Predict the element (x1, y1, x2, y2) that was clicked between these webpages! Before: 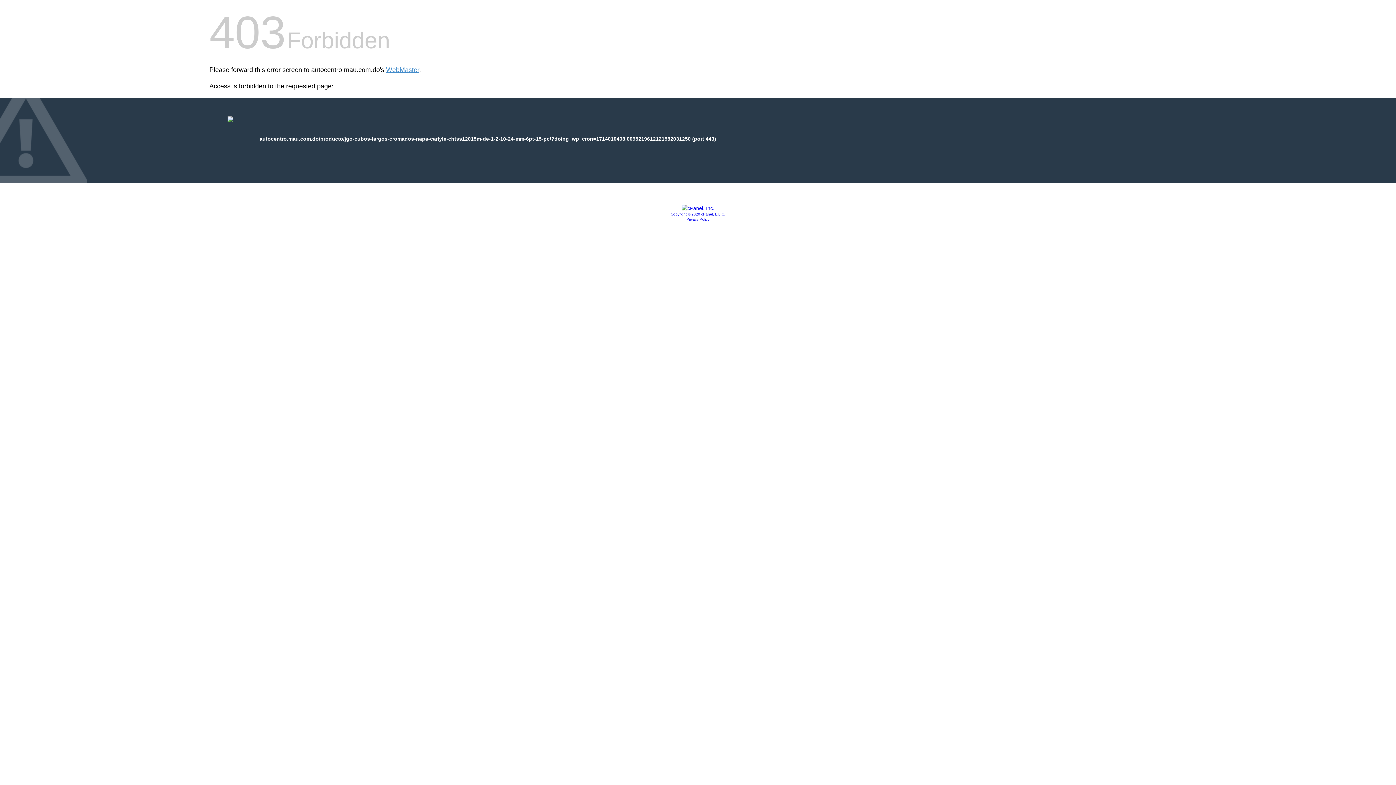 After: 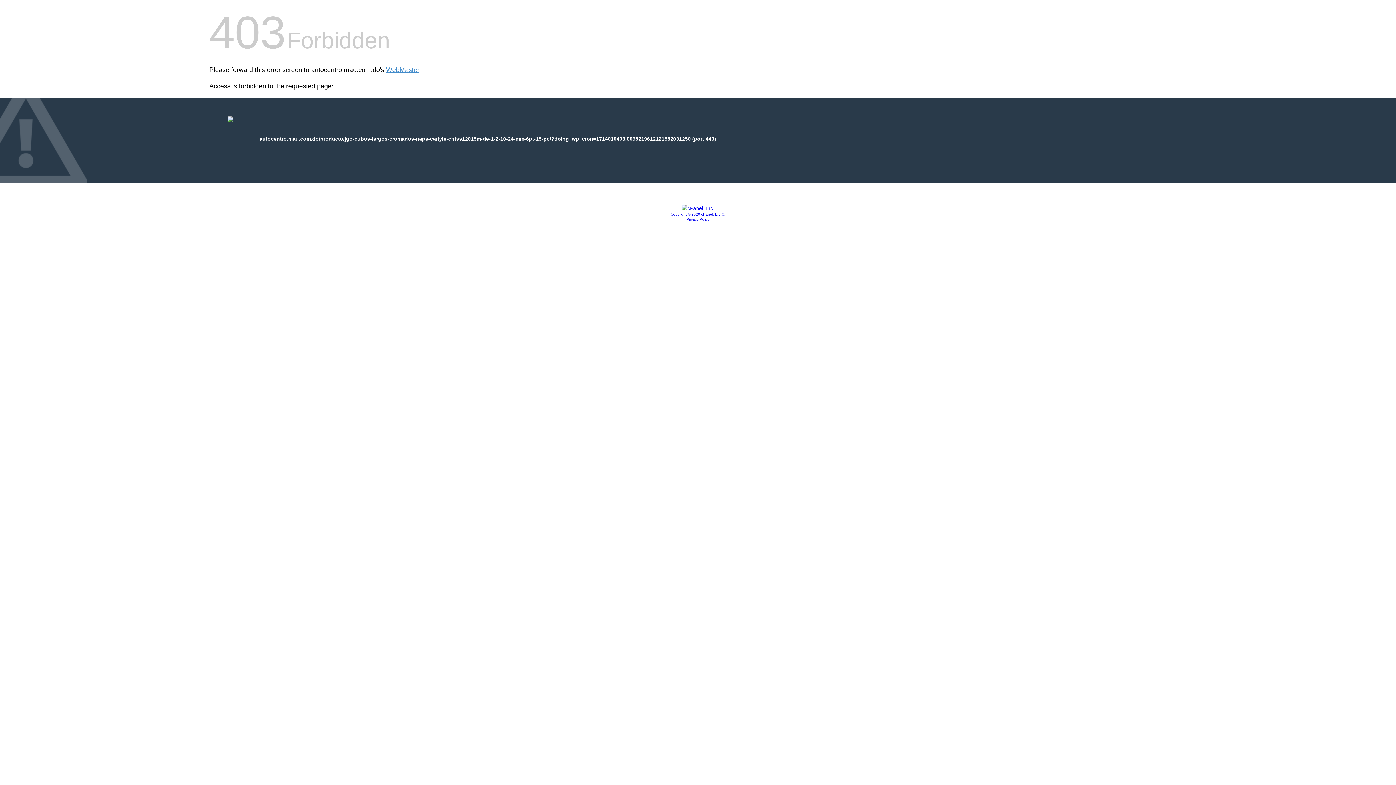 Action: bbox: (670, 212, 725, 216) label: Copyright © 2020 cPanel, L.L.C.